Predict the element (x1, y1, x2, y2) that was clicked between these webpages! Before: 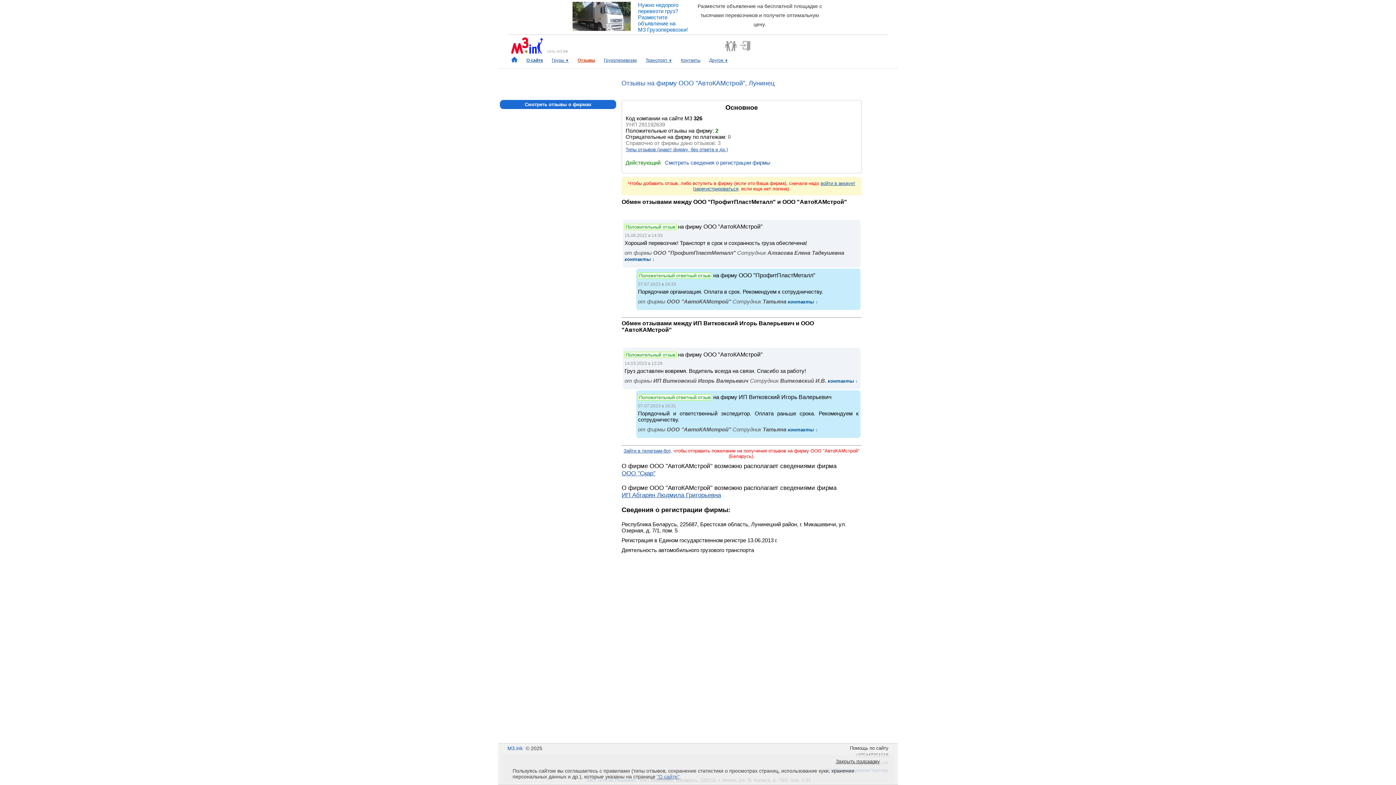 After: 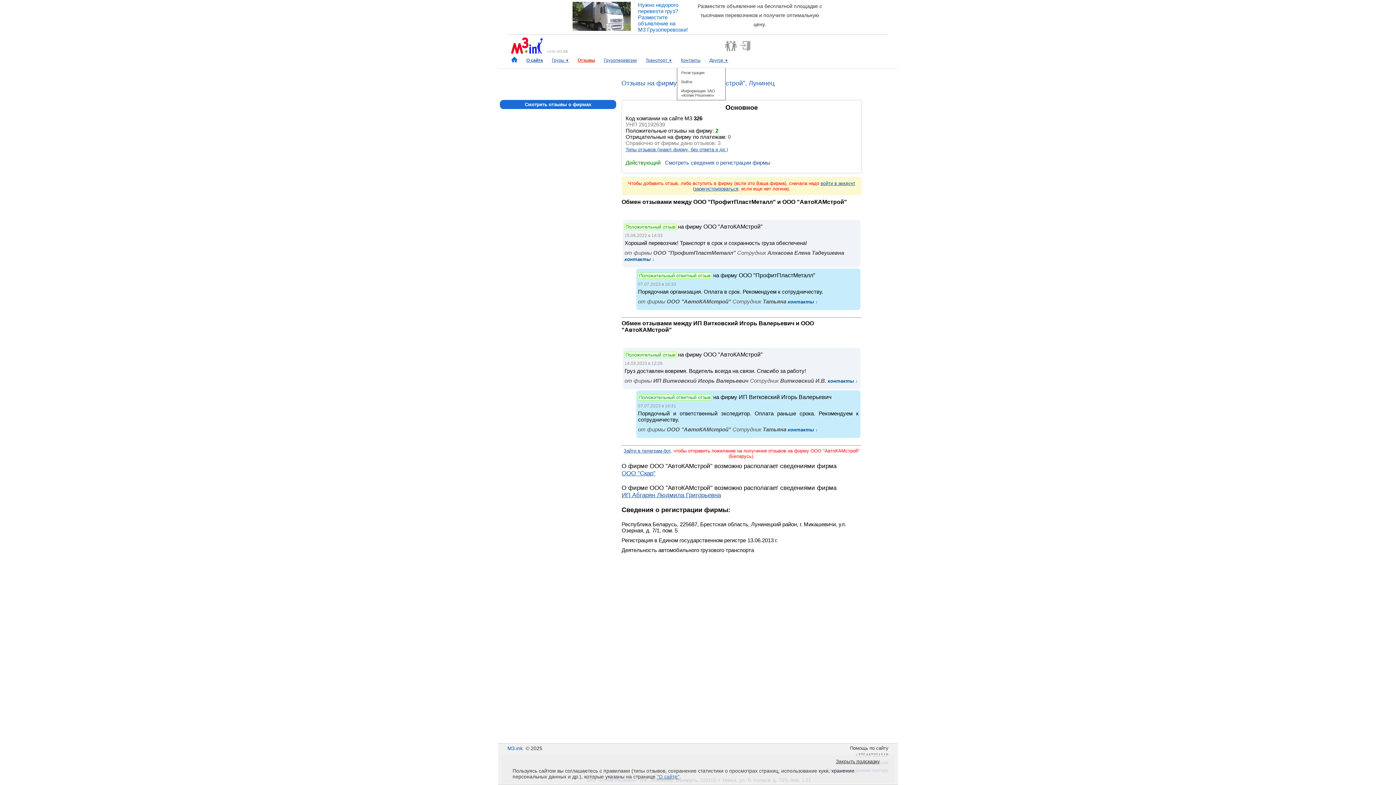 Action: label: Другое ▼ bbox: (705, 55, 732, 67)